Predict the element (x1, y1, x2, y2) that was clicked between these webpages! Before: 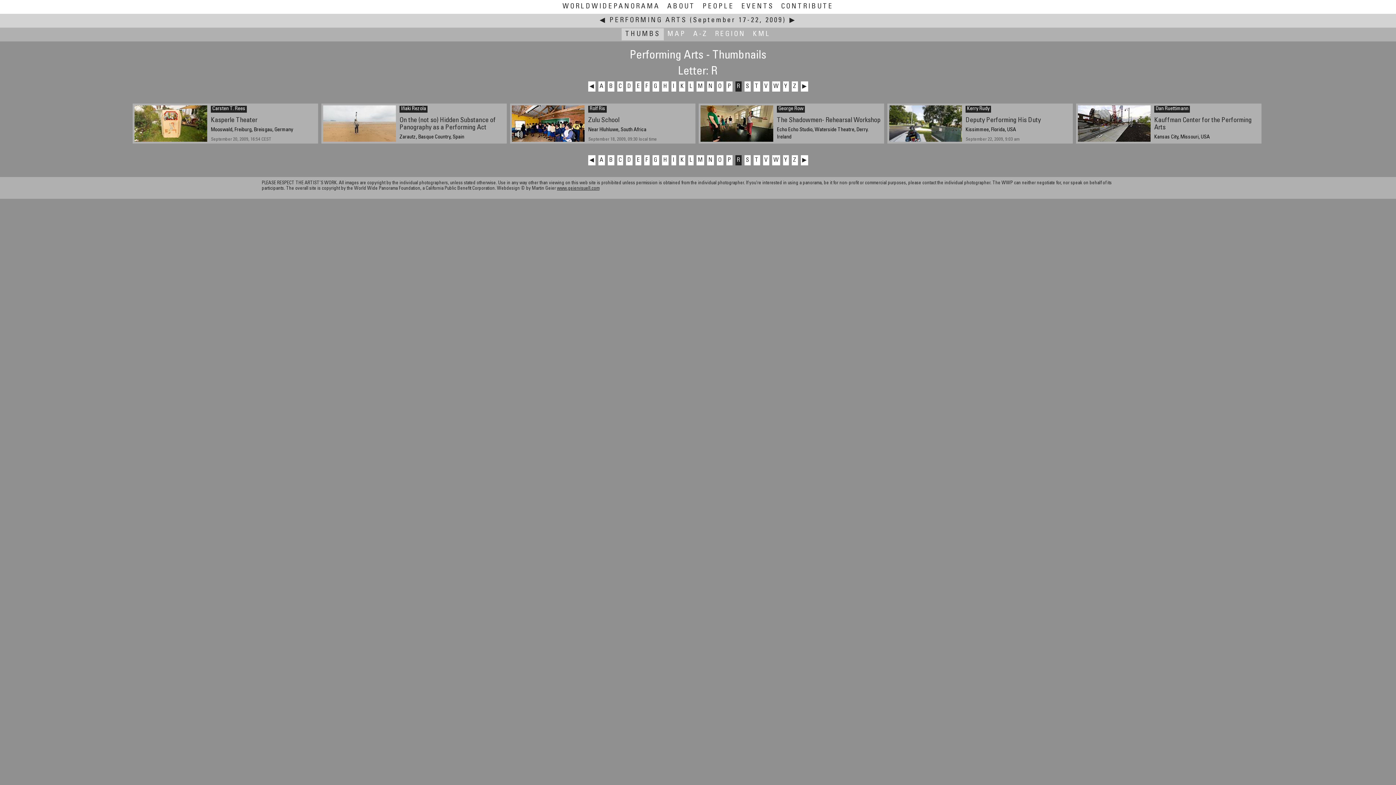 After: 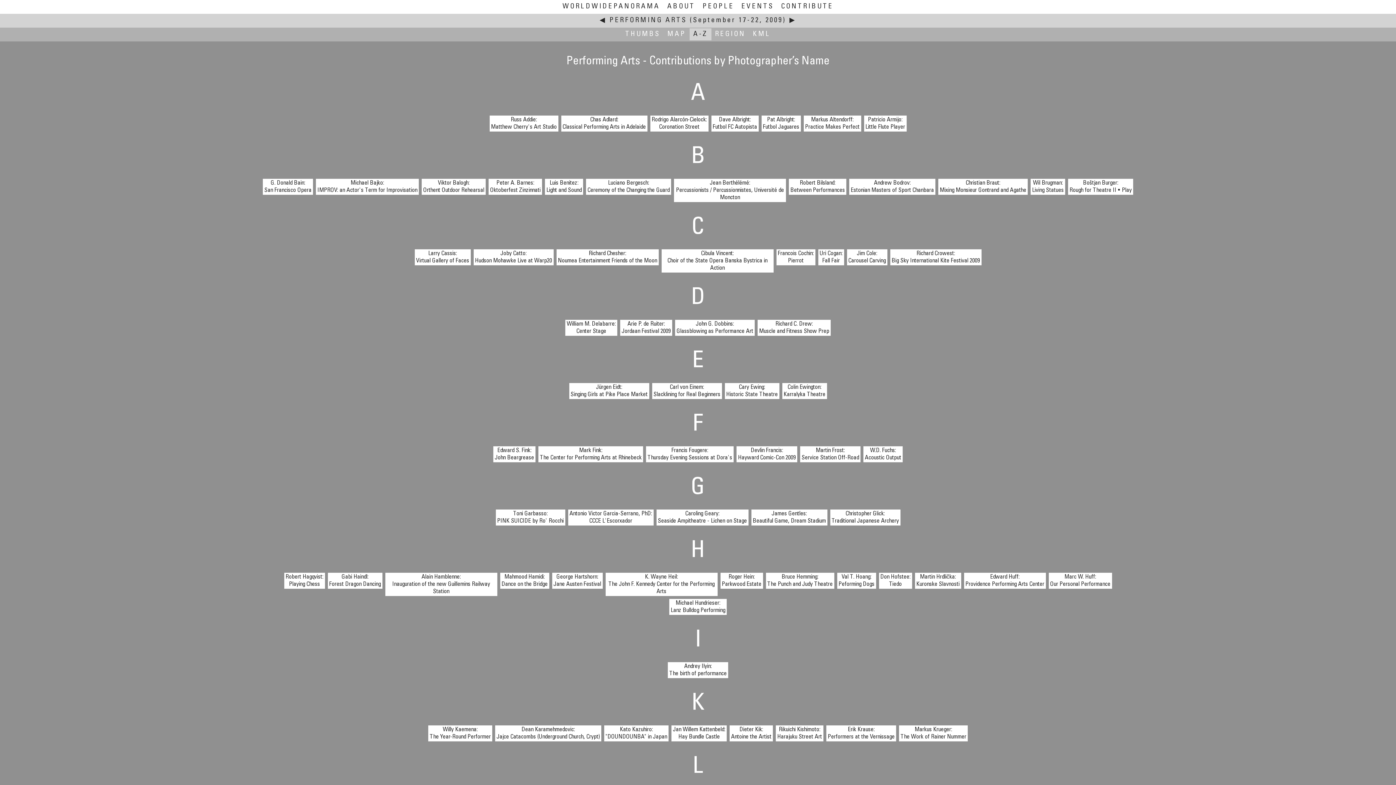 Action: bbox: (689, 28, 711, 40) label: A-Z